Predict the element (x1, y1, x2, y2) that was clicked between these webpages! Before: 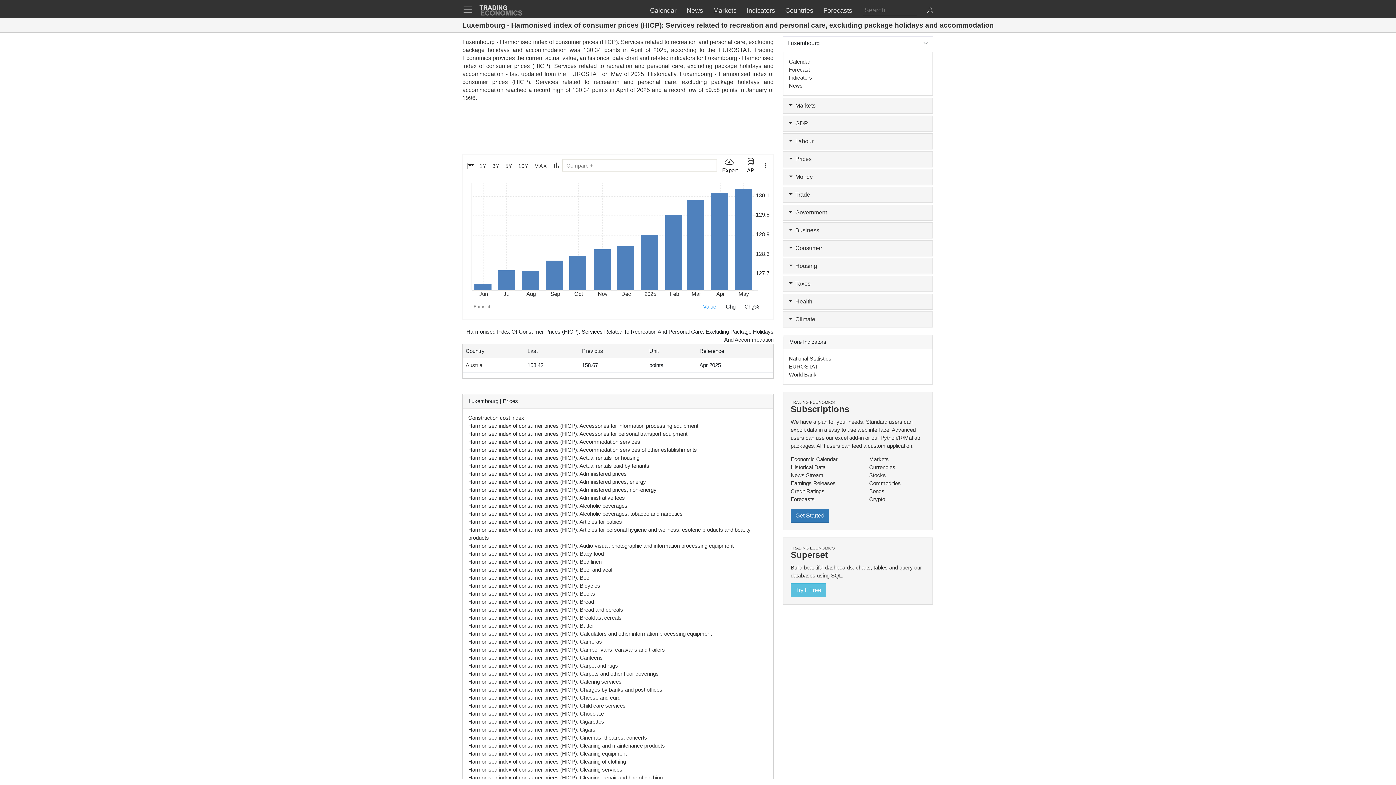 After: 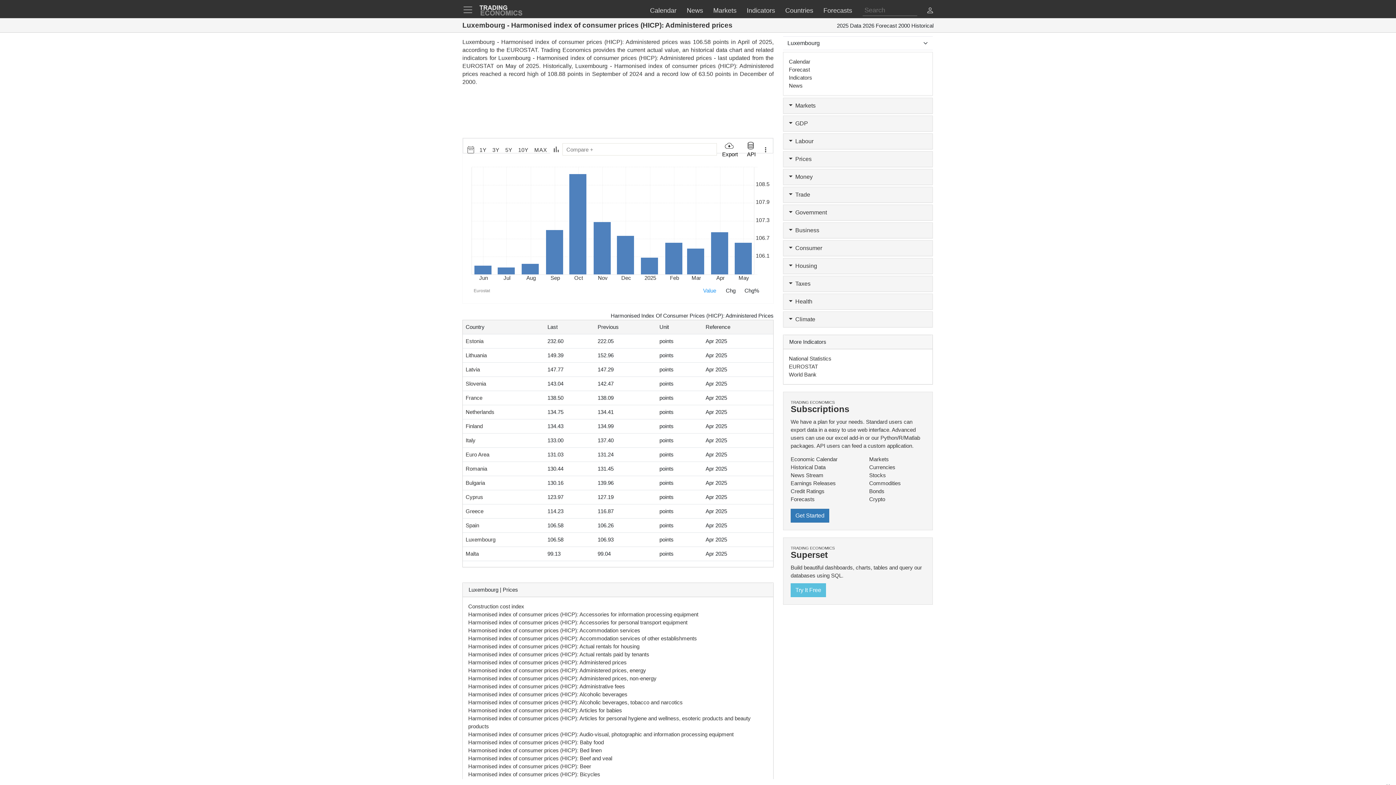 Action: label: Harmonised index of consumer prices (HICP): Administered prices bbox: (468, 470, 626, 477)